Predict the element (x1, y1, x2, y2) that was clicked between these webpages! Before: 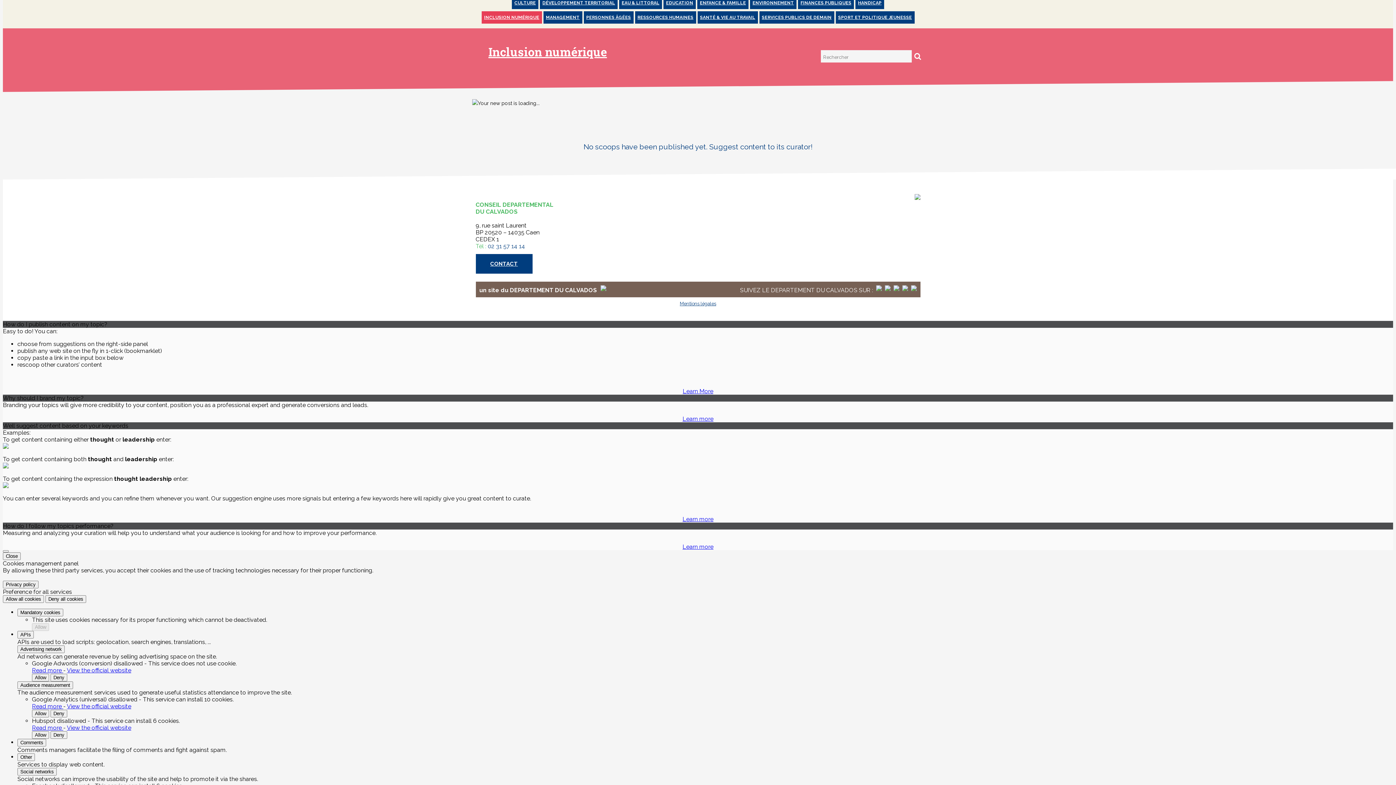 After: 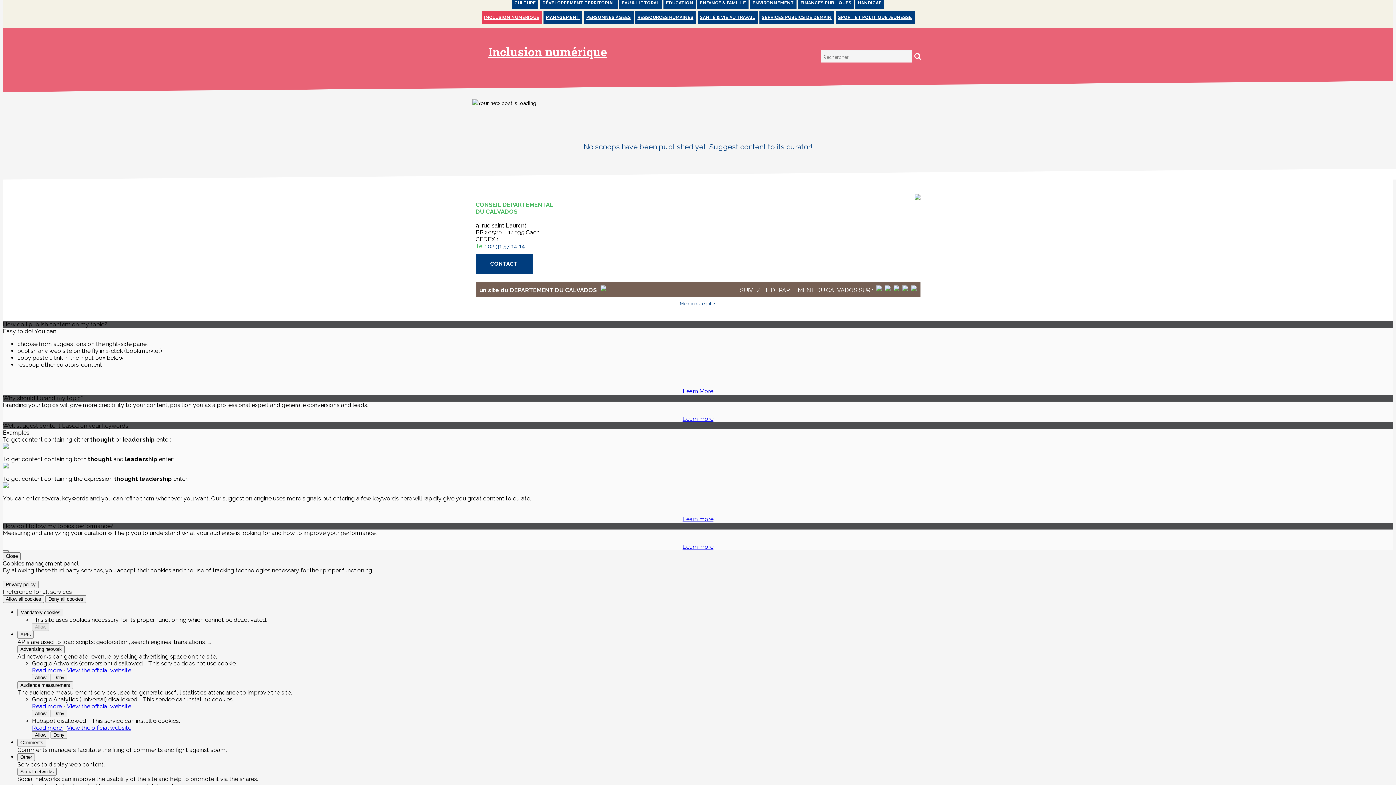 Action: label: View the official website bbox: (66, 703, 131, 710)